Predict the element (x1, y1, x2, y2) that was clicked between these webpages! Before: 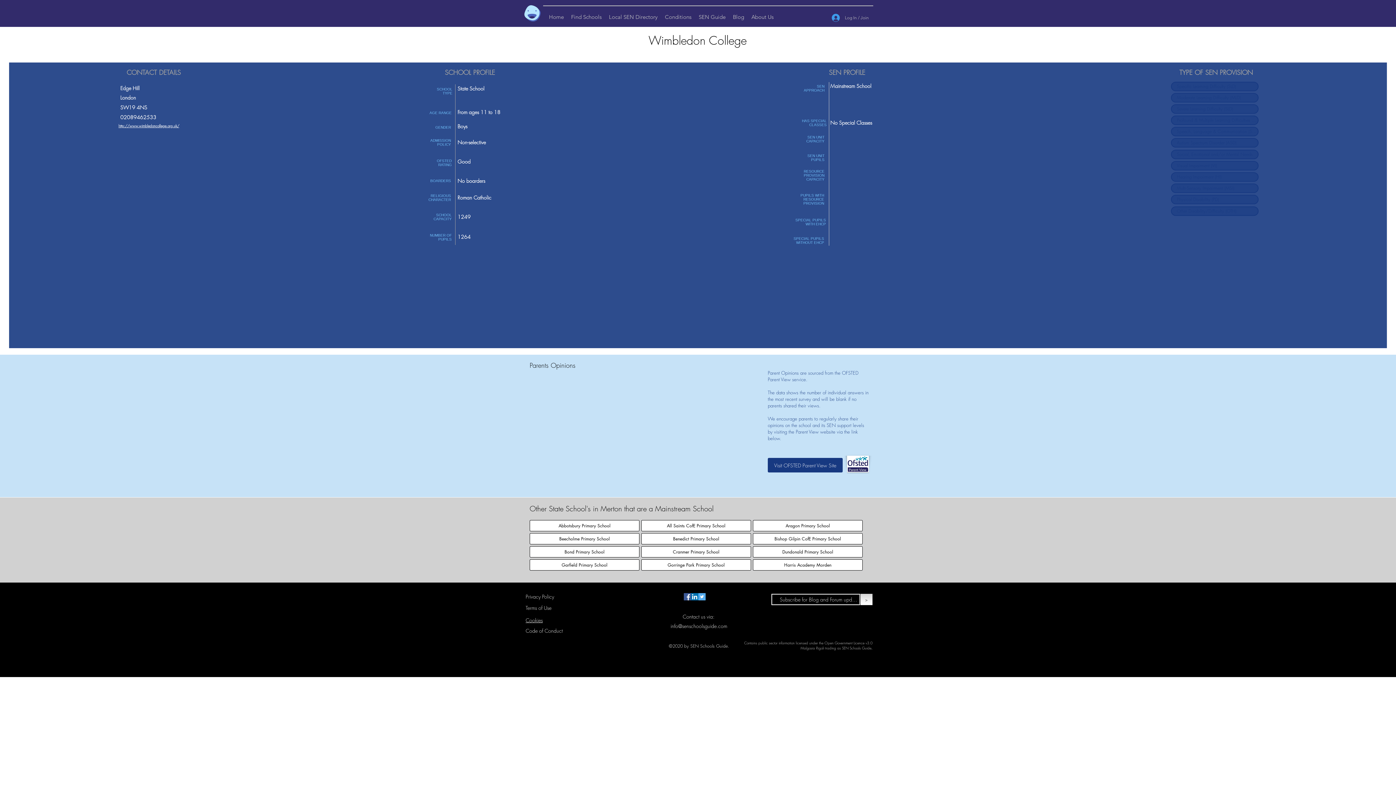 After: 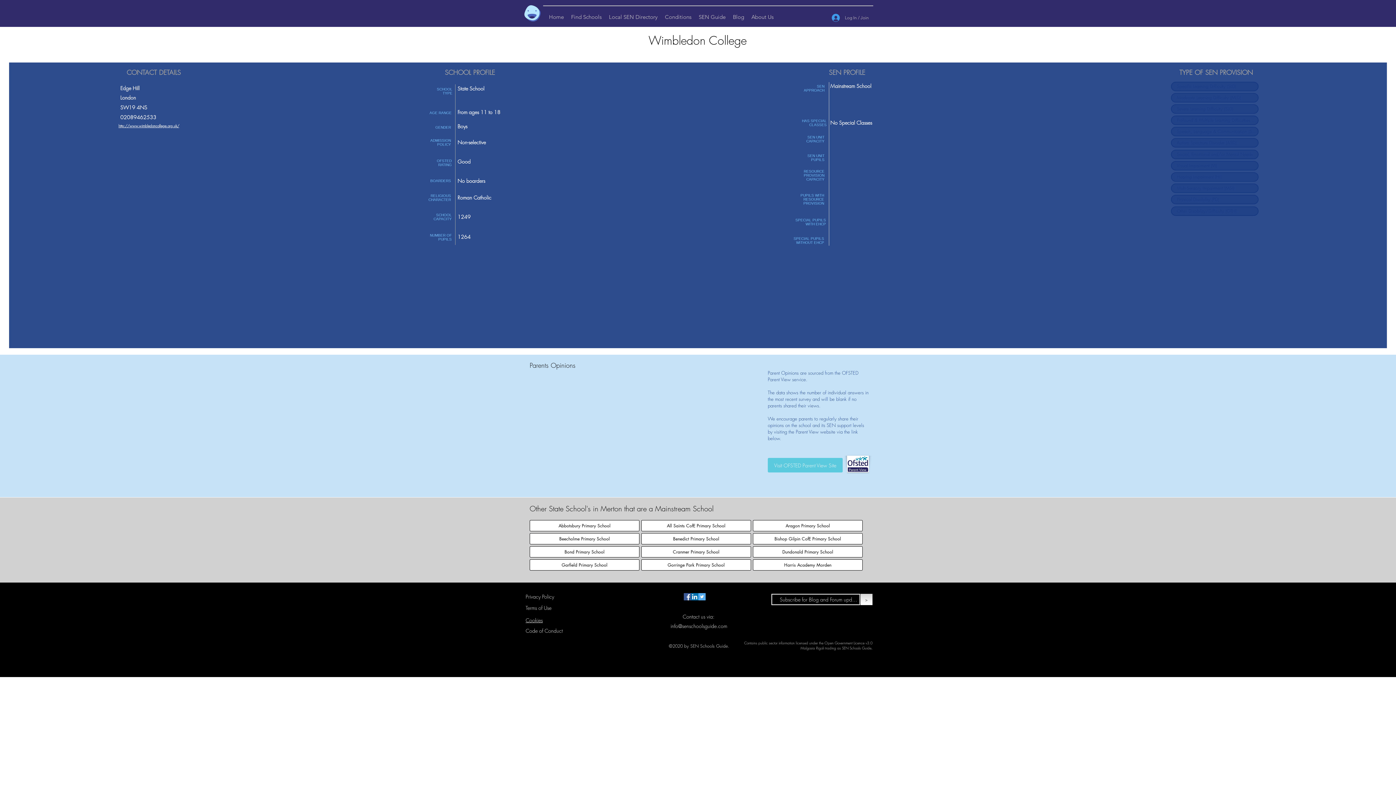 Action: label: Visit OFSTED Parent View Site bbox: (768, 458, 842, 472)